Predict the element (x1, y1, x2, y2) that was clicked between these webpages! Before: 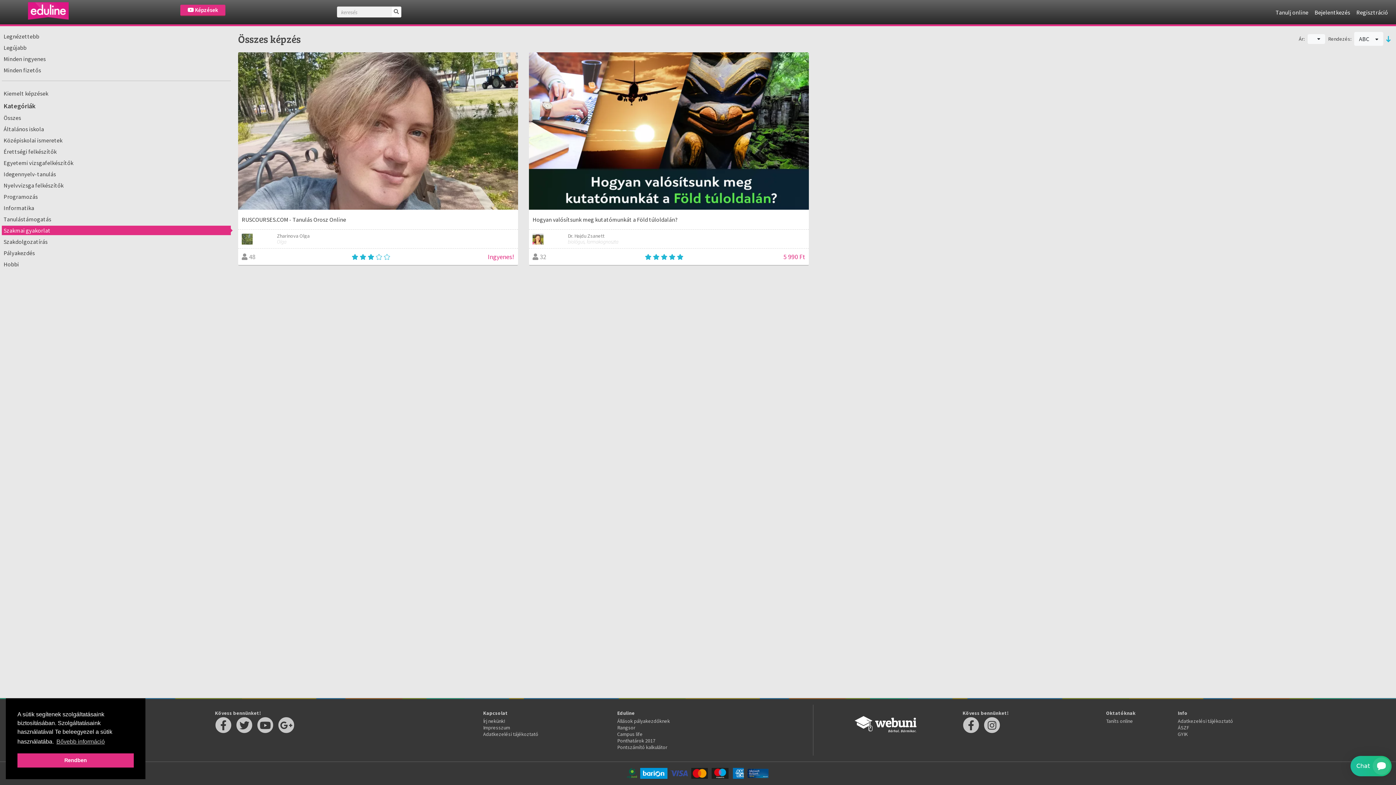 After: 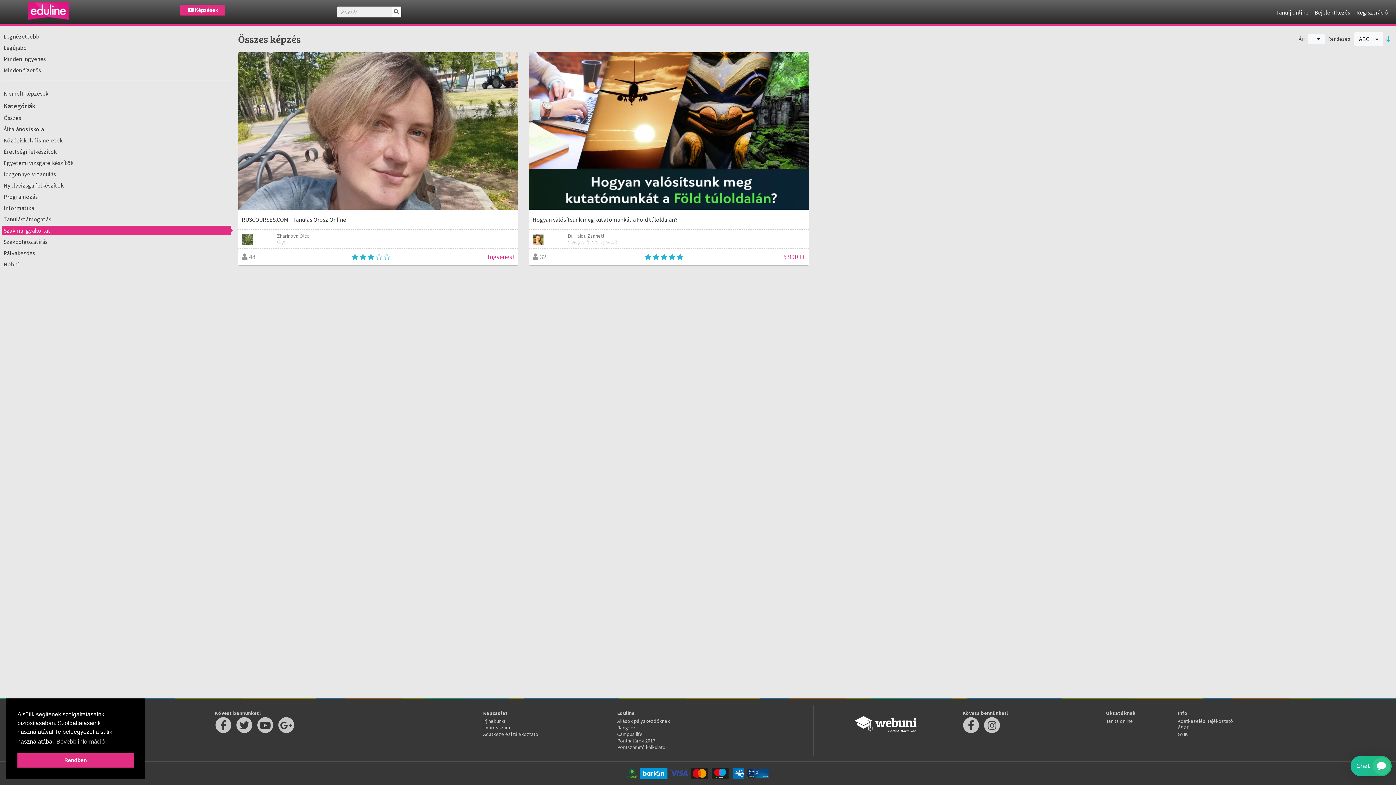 Action: bbox: (639, 774, 668, 780)